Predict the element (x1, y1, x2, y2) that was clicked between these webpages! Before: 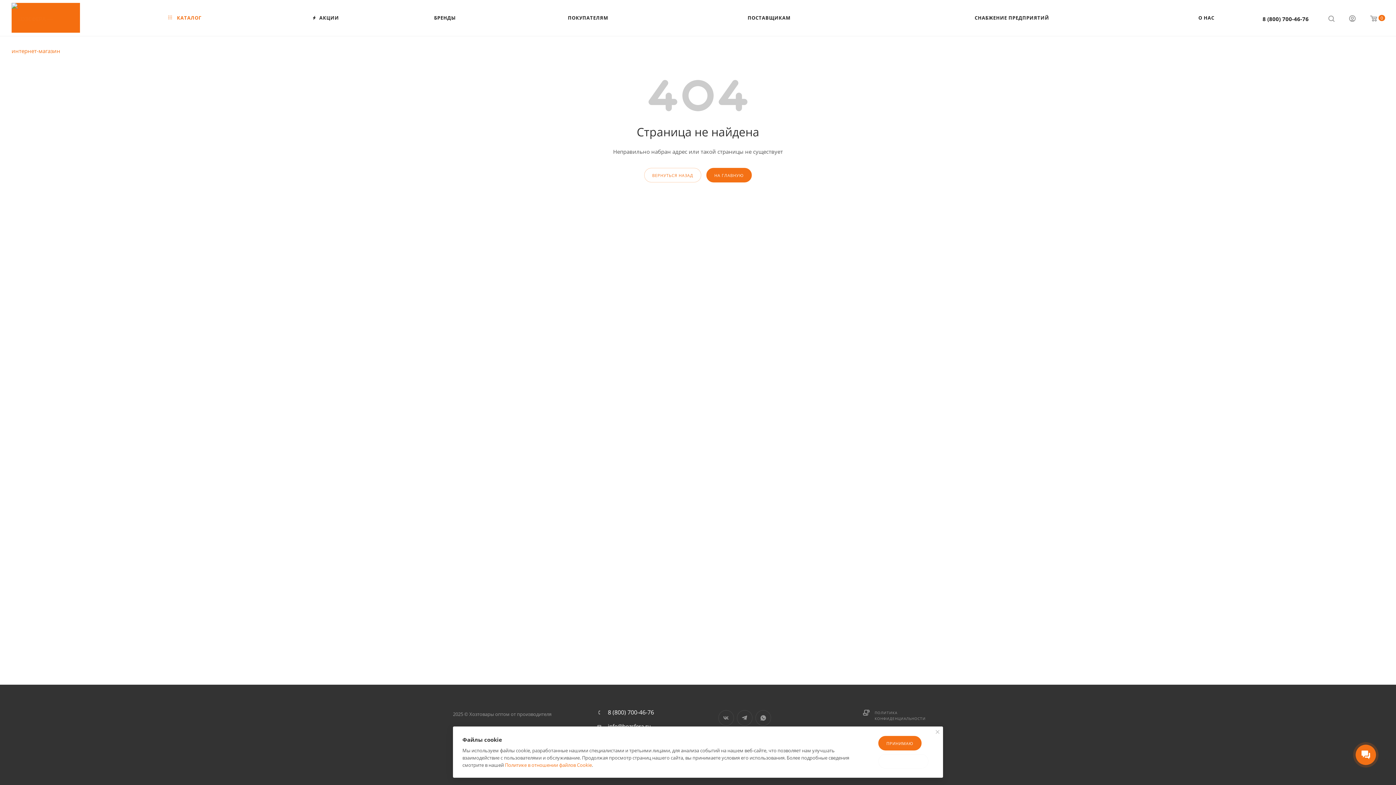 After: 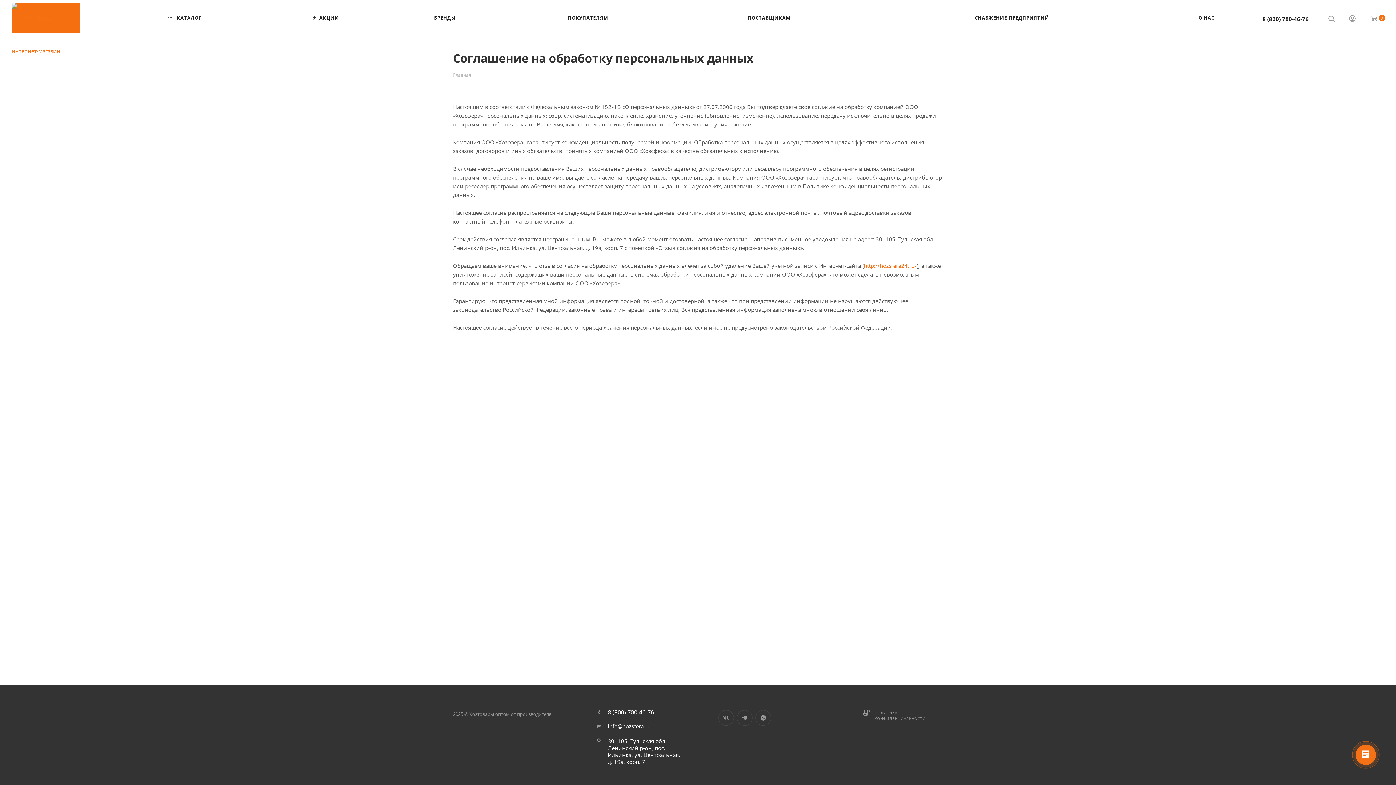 Action: label: Политике в отношении файлов Cookie bbox: (505, 762, 592, 768)